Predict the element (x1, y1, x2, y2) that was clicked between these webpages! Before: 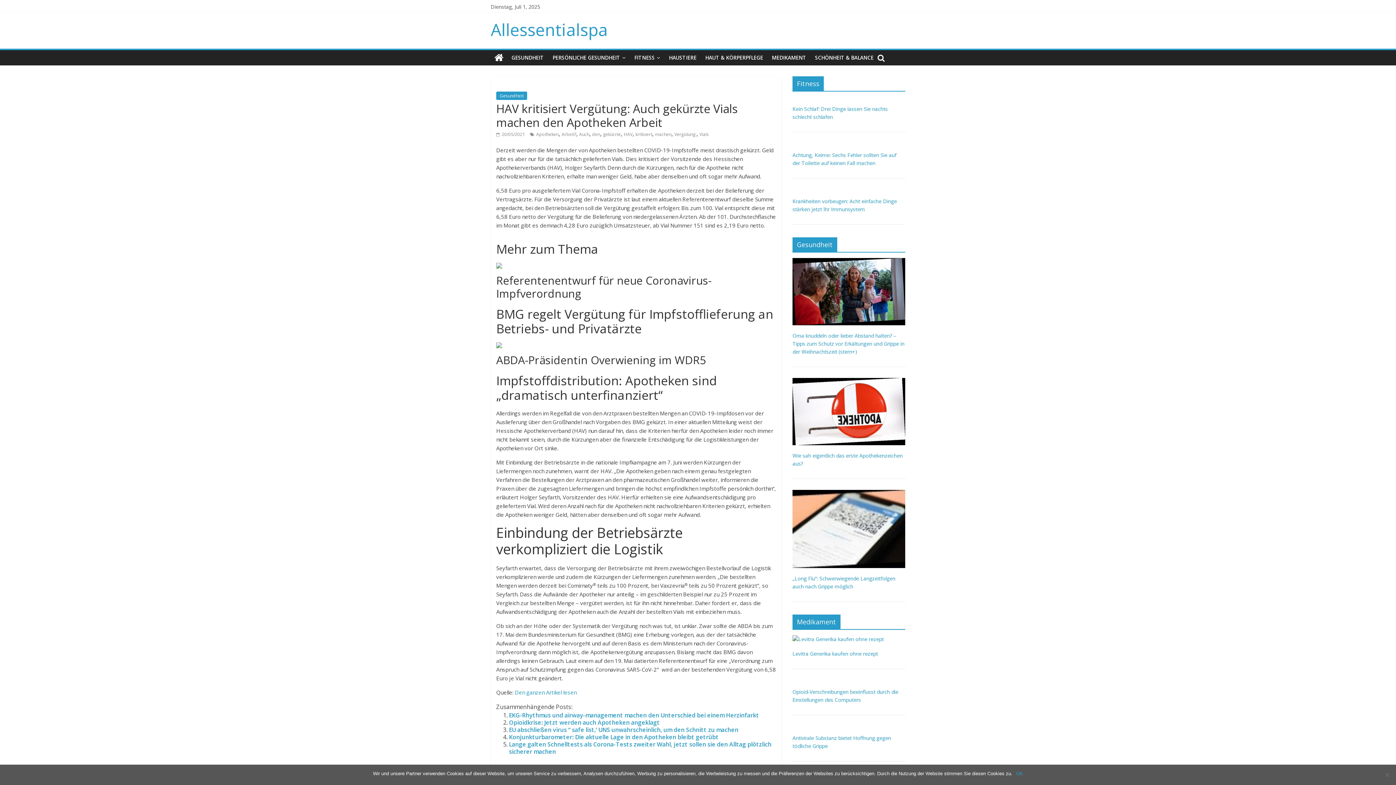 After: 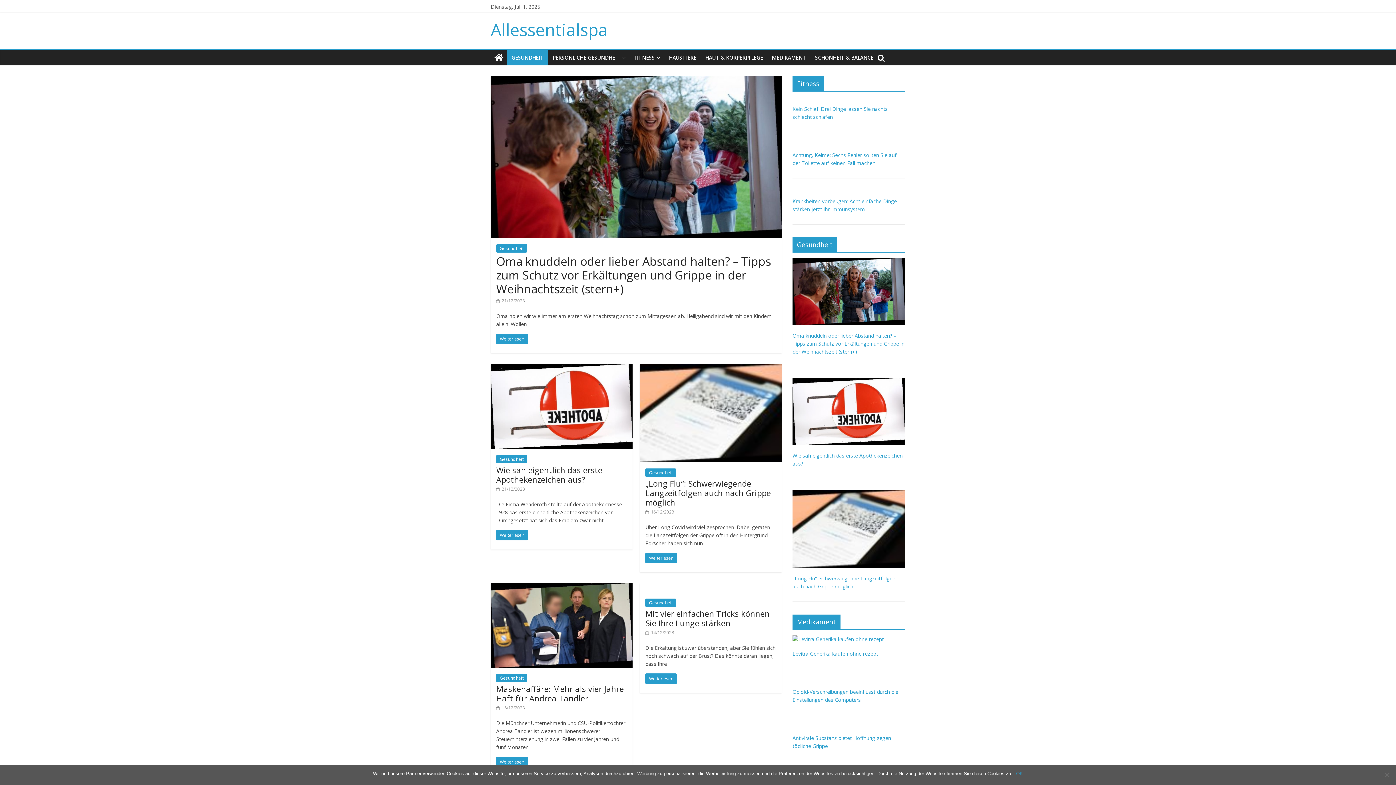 Action: bbox: (496, 91, 527, 100) label: Gesundheit